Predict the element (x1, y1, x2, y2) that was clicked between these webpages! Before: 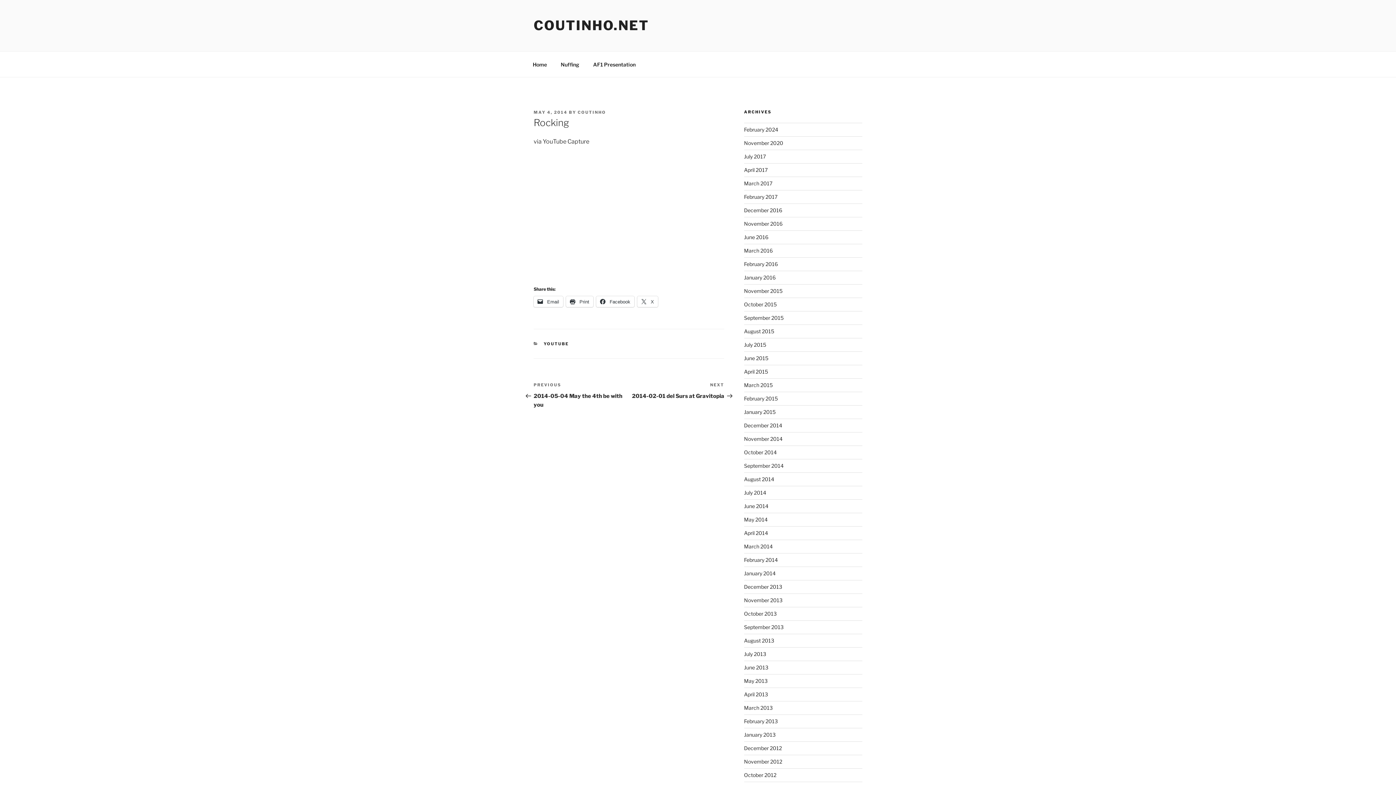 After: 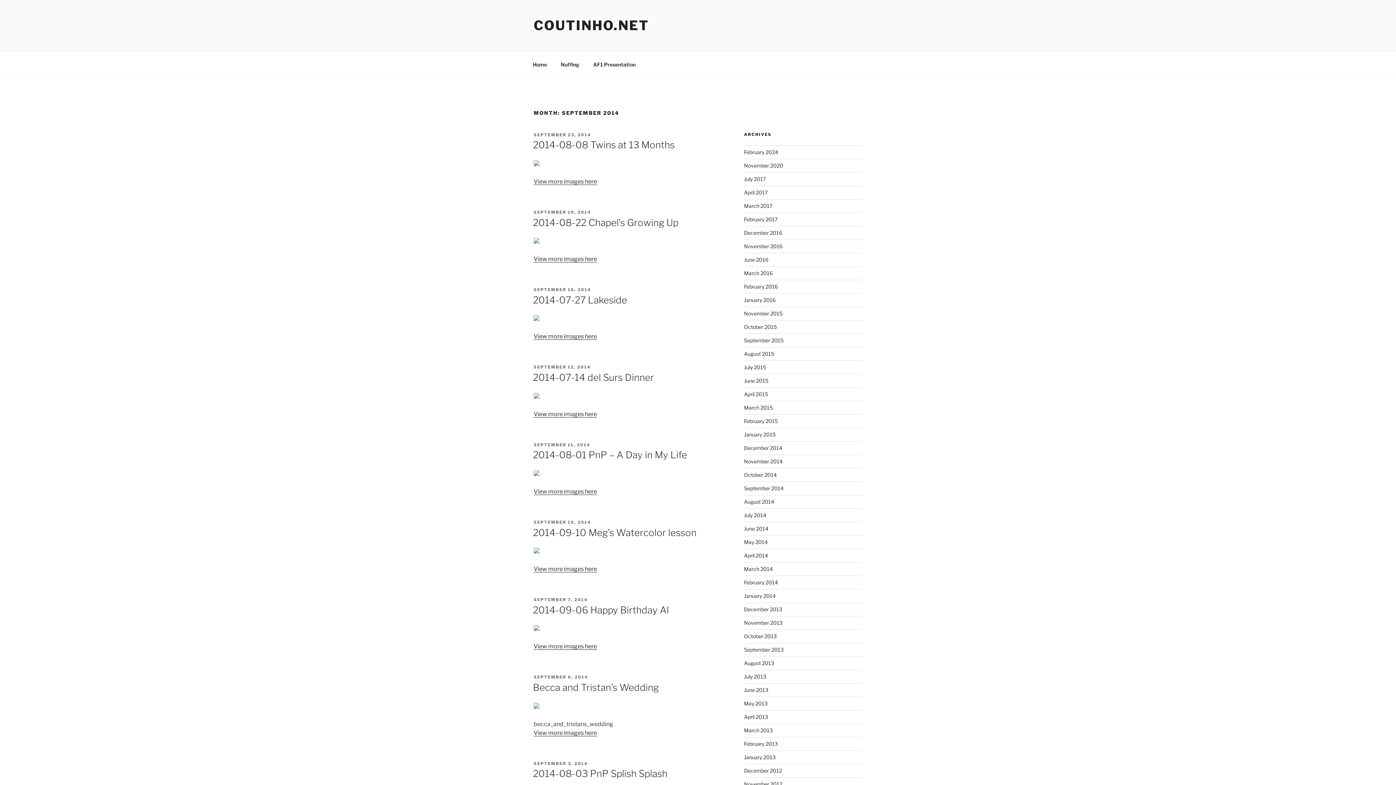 Action: bbox: (744, 462, 783, 469) label: September 2014